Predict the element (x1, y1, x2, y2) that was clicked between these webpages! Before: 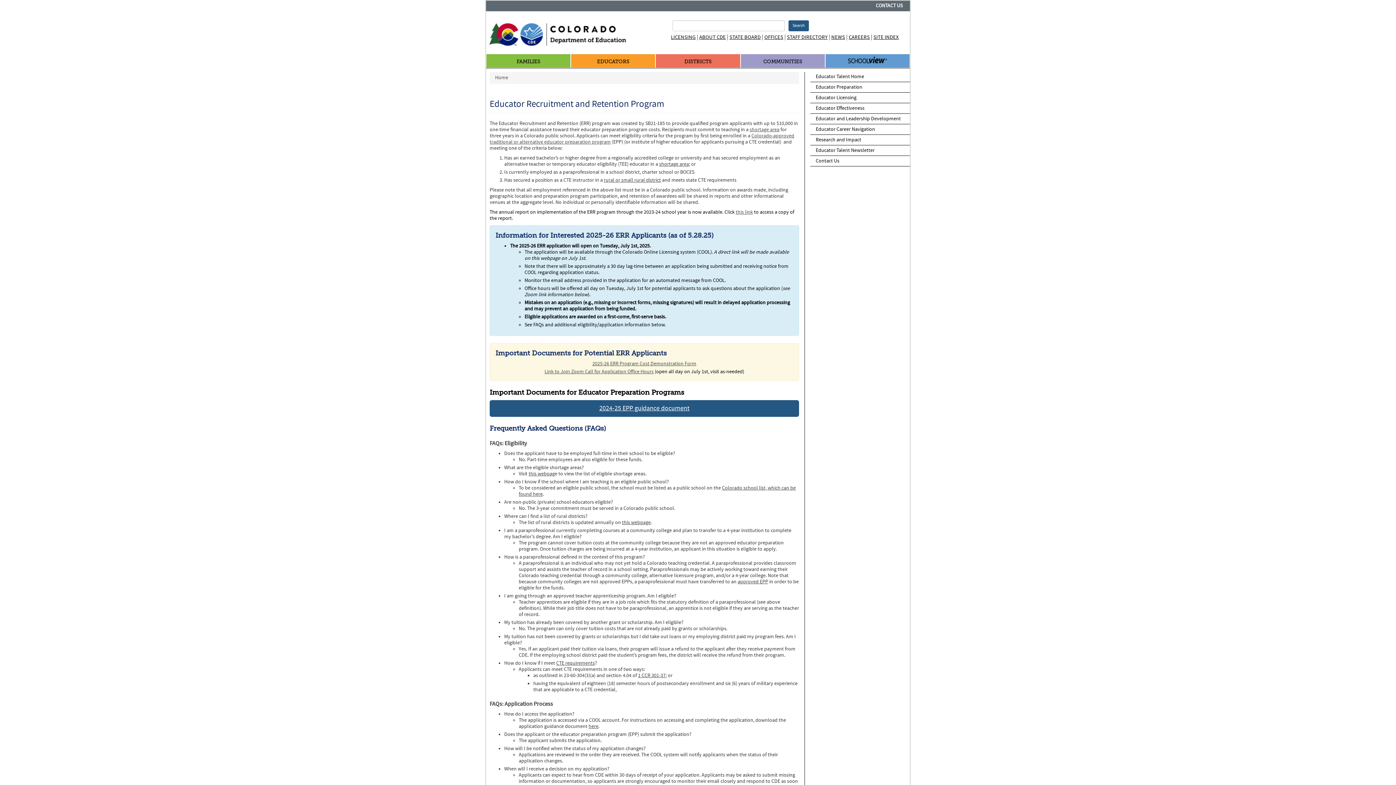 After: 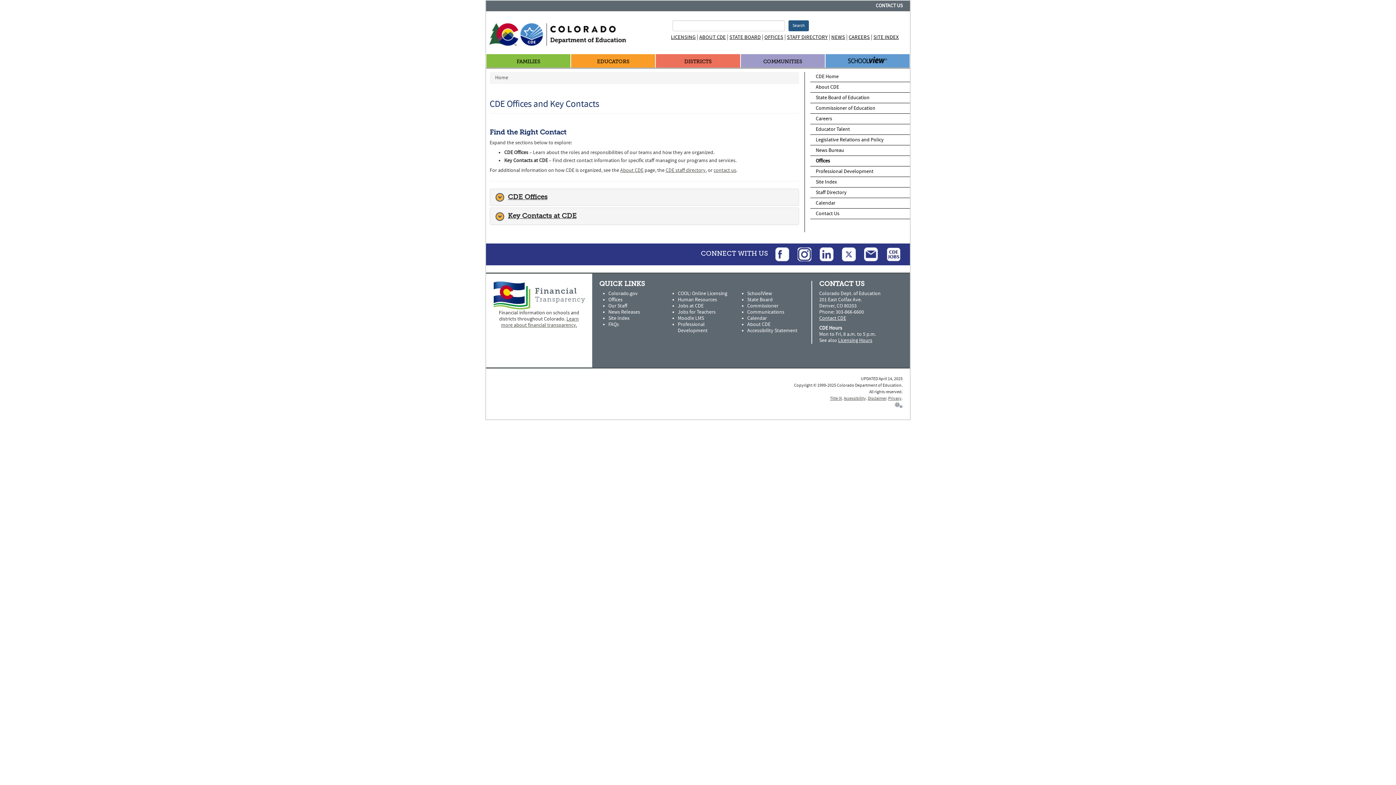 Action: bbox: (764, 33, 783, 40) label: OFFICES